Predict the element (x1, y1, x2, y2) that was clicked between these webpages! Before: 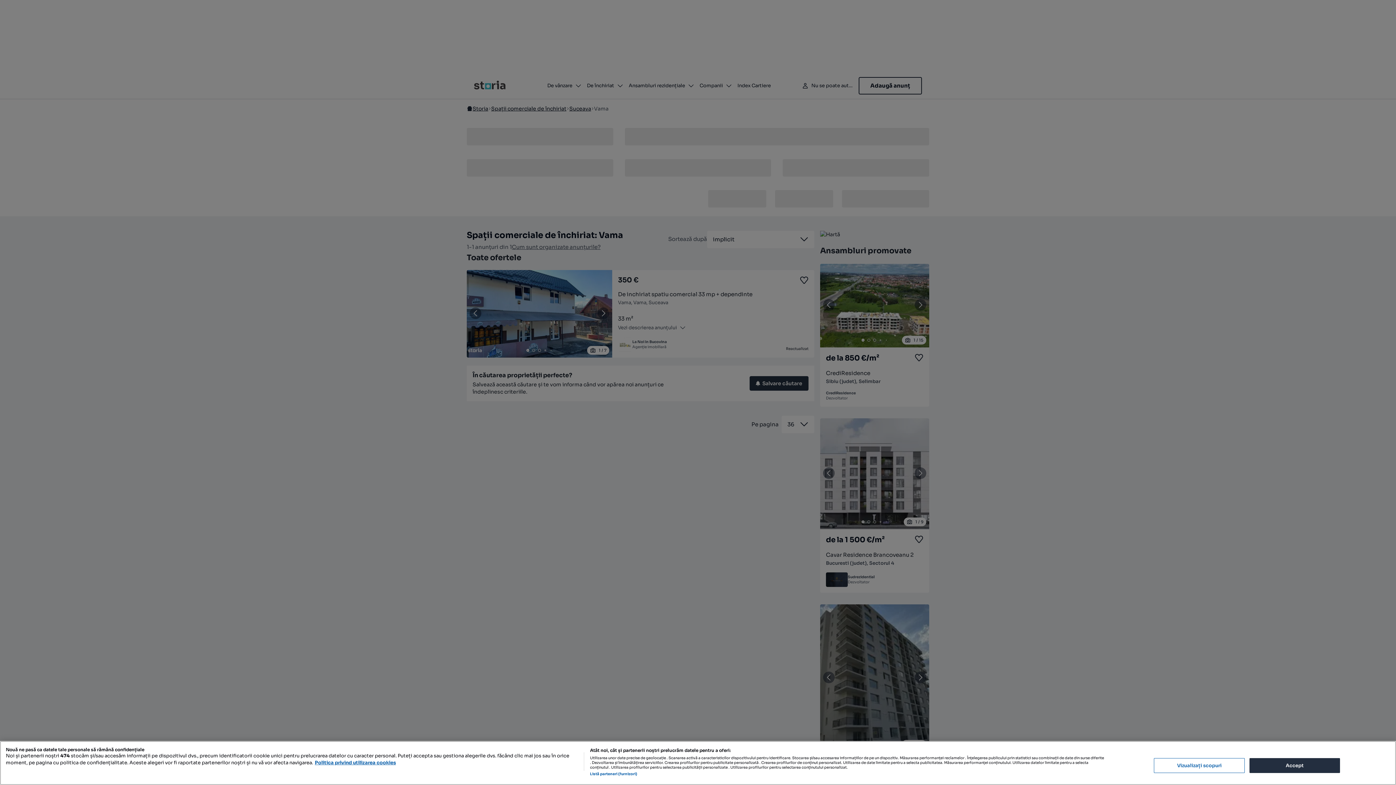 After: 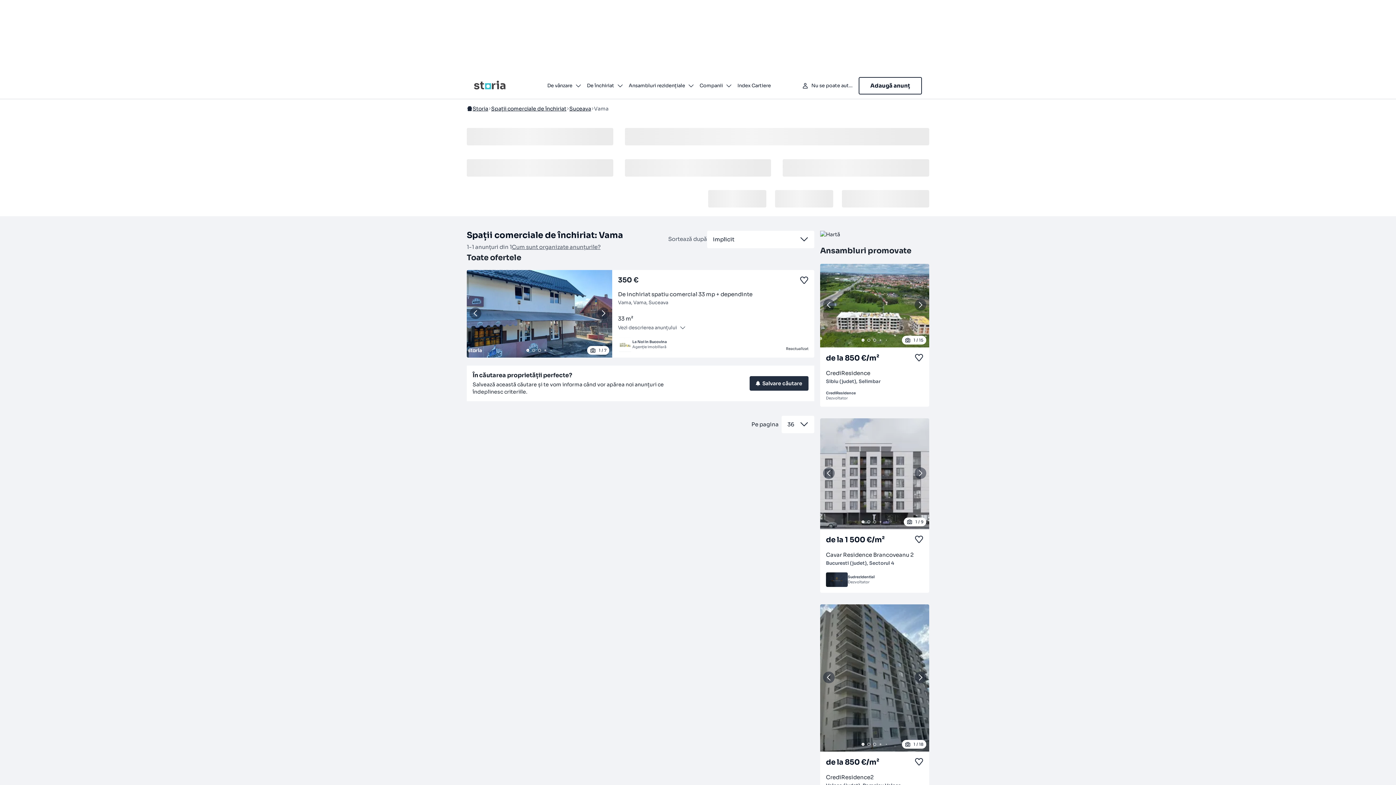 Action: label: Accept bbox: (1249, 758, 1340, 773)